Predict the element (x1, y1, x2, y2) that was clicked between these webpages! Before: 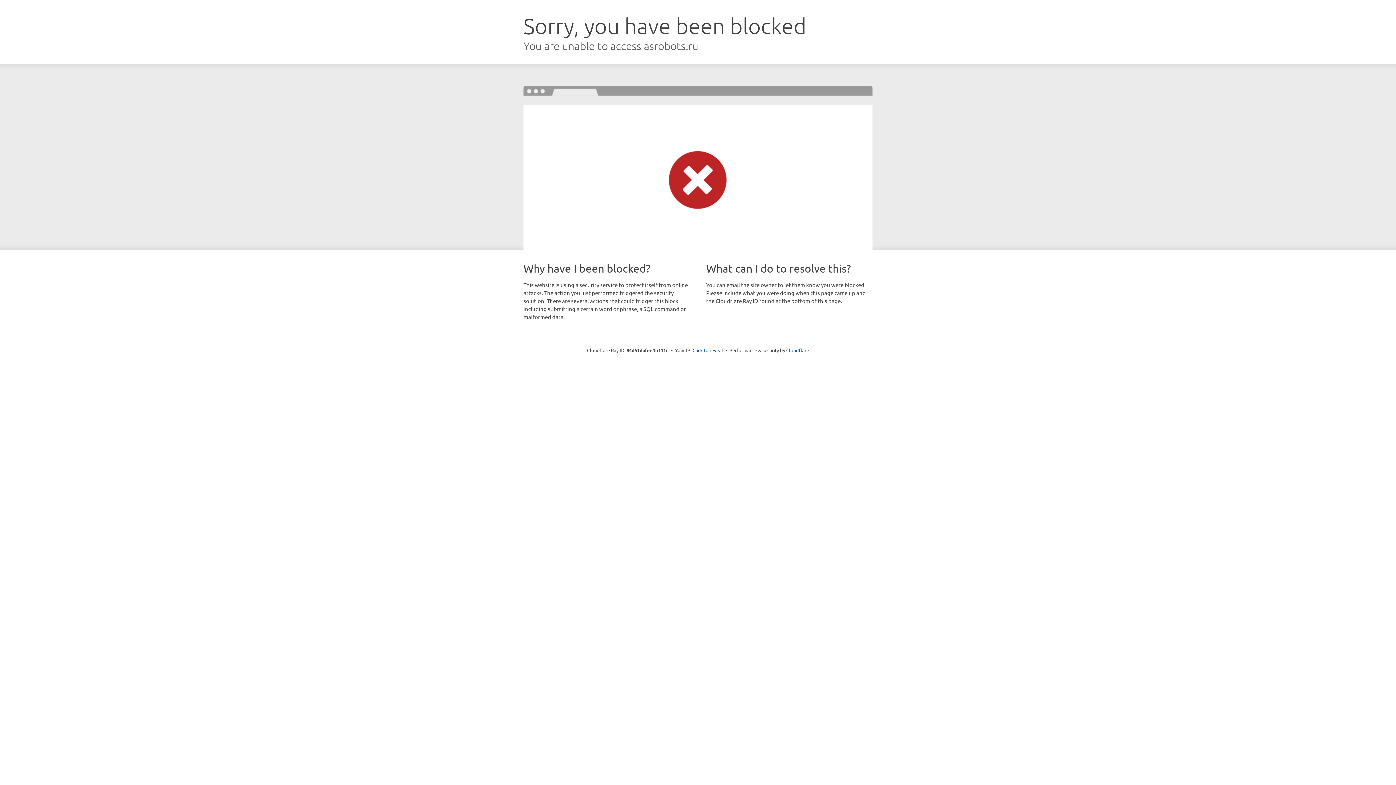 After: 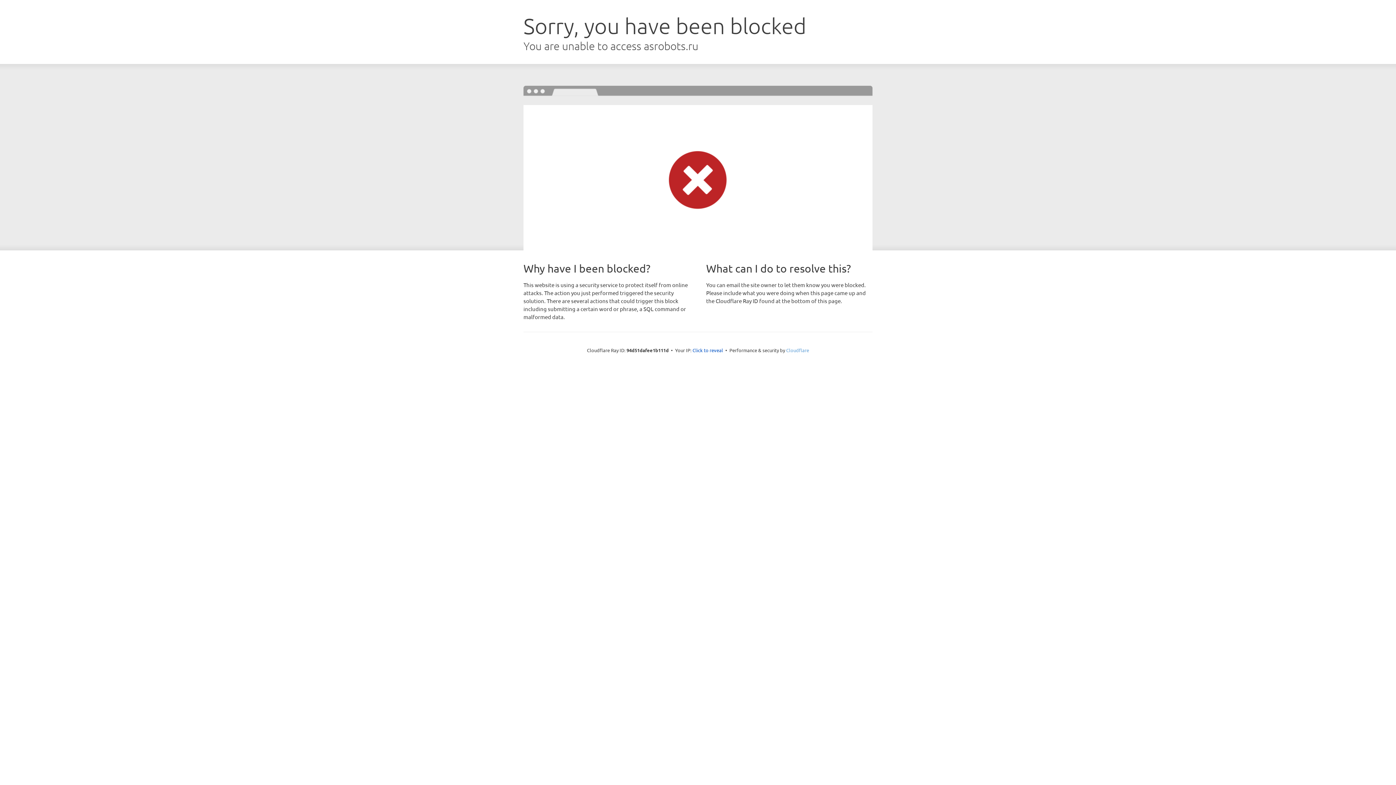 Action: label: Cloudflare bbox: (786, 347, 809, 353)